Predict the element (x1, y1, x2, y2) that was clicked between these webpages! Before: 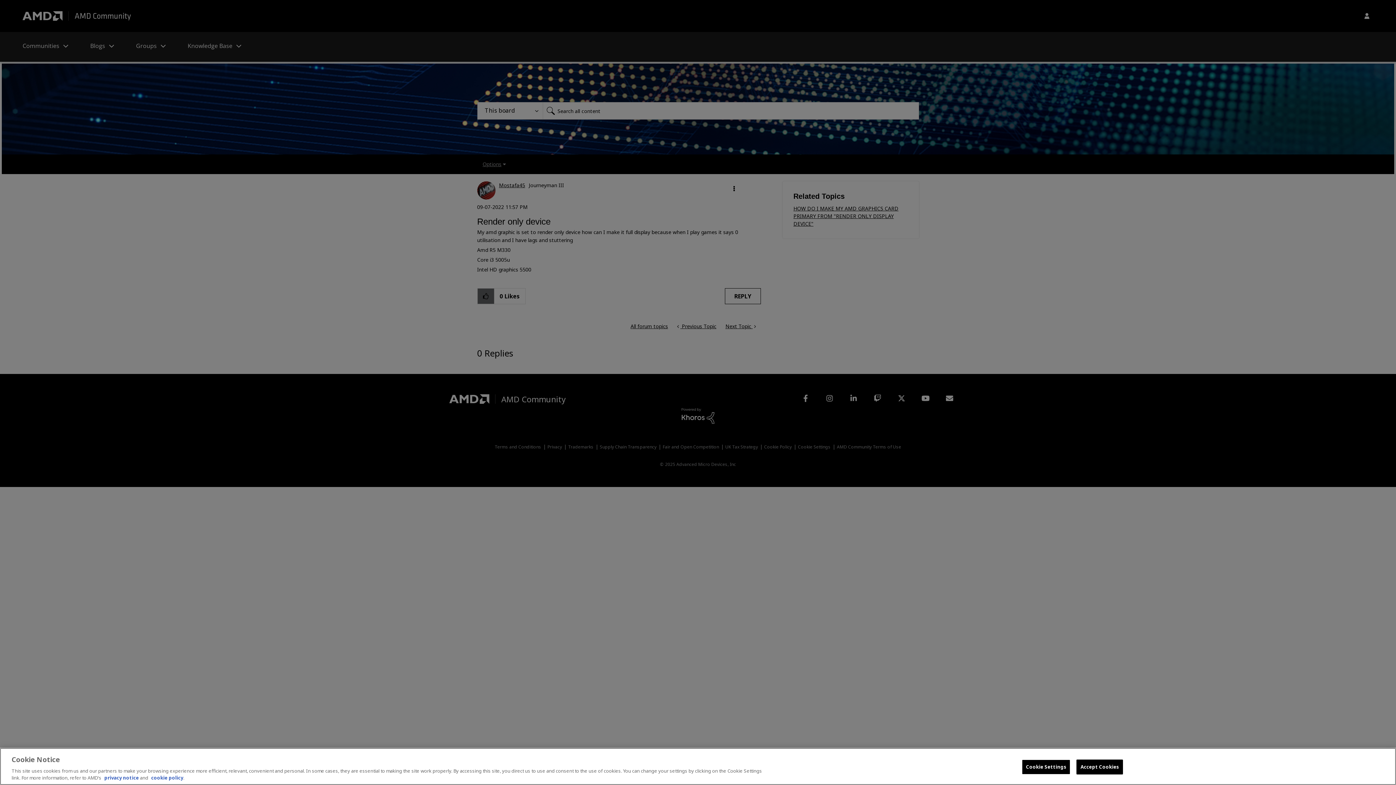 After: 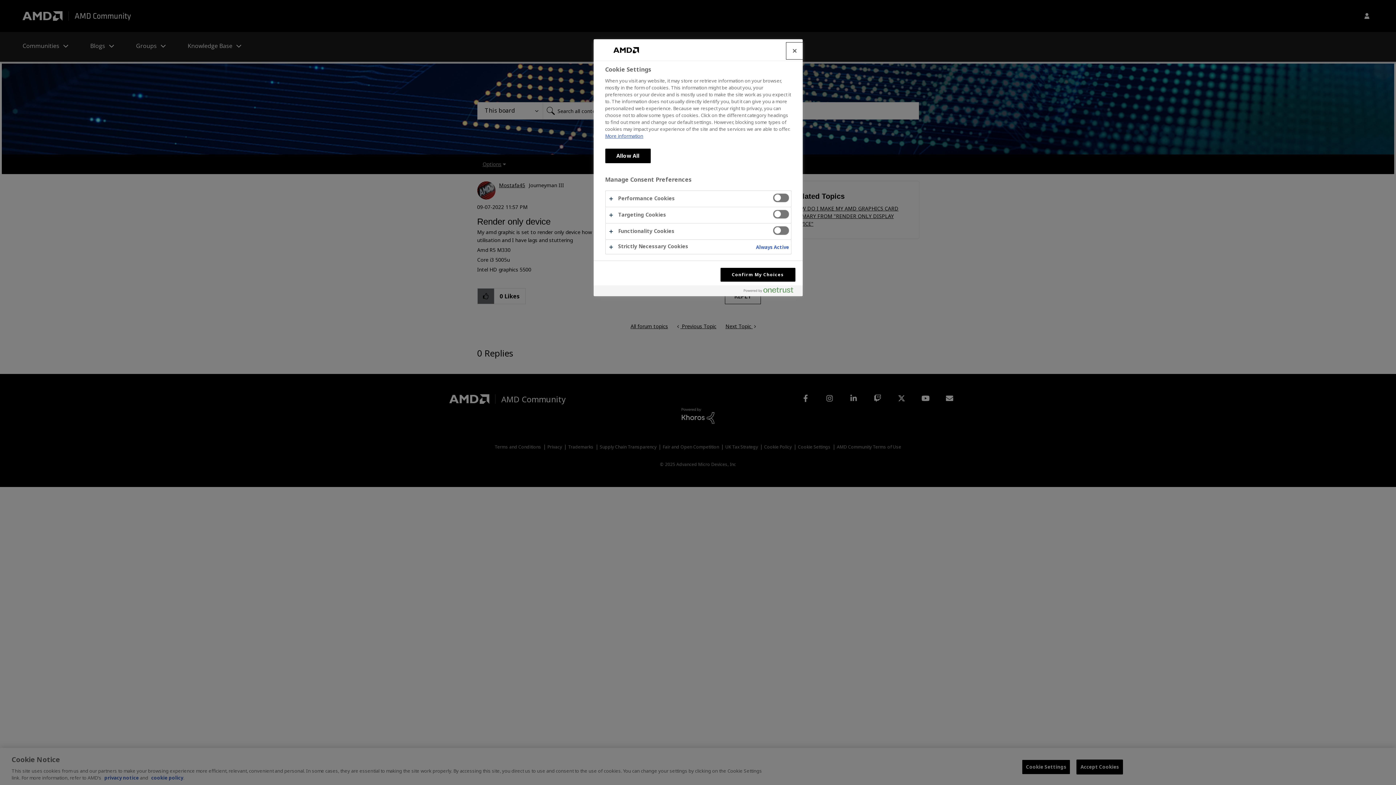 Action: bbox: (1022, 760, 1070, 774) label: Cookie Settings